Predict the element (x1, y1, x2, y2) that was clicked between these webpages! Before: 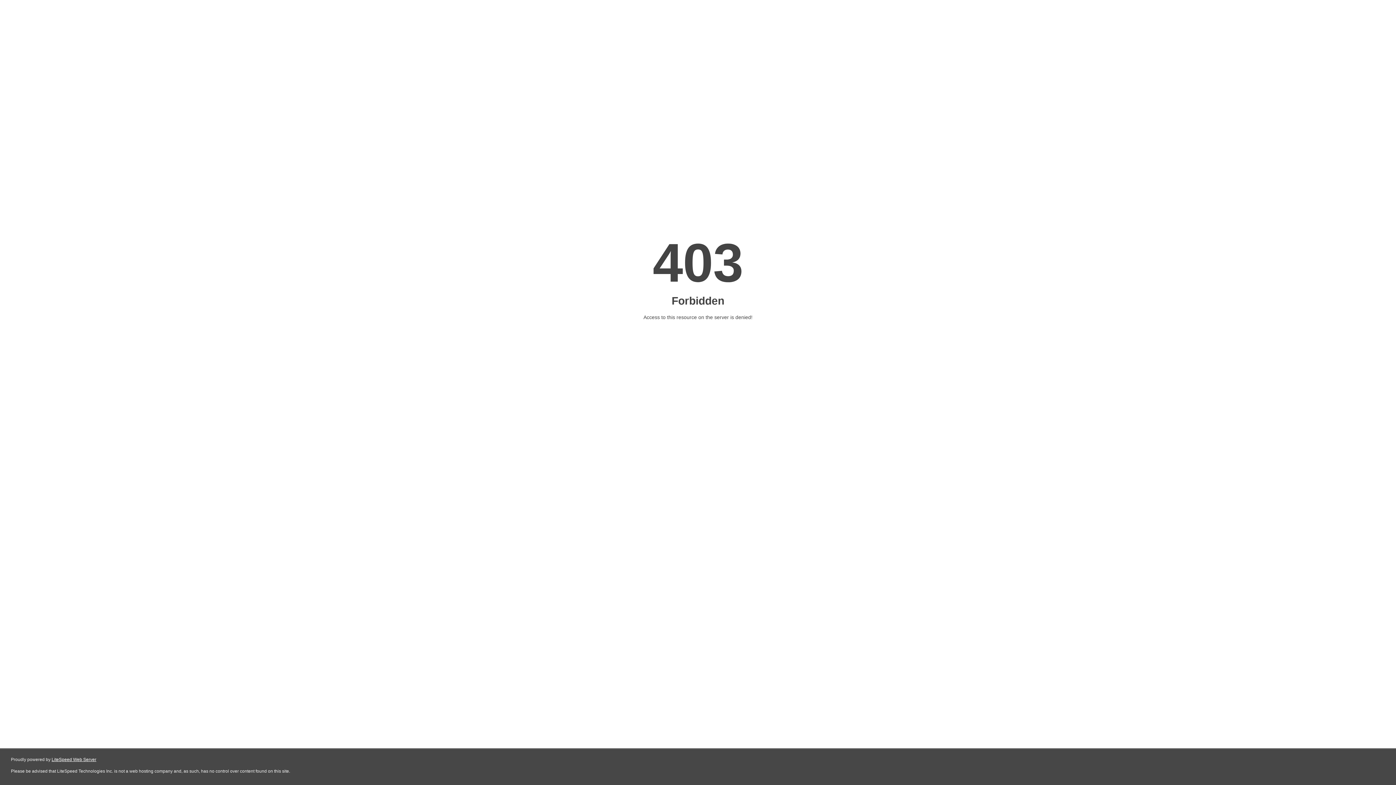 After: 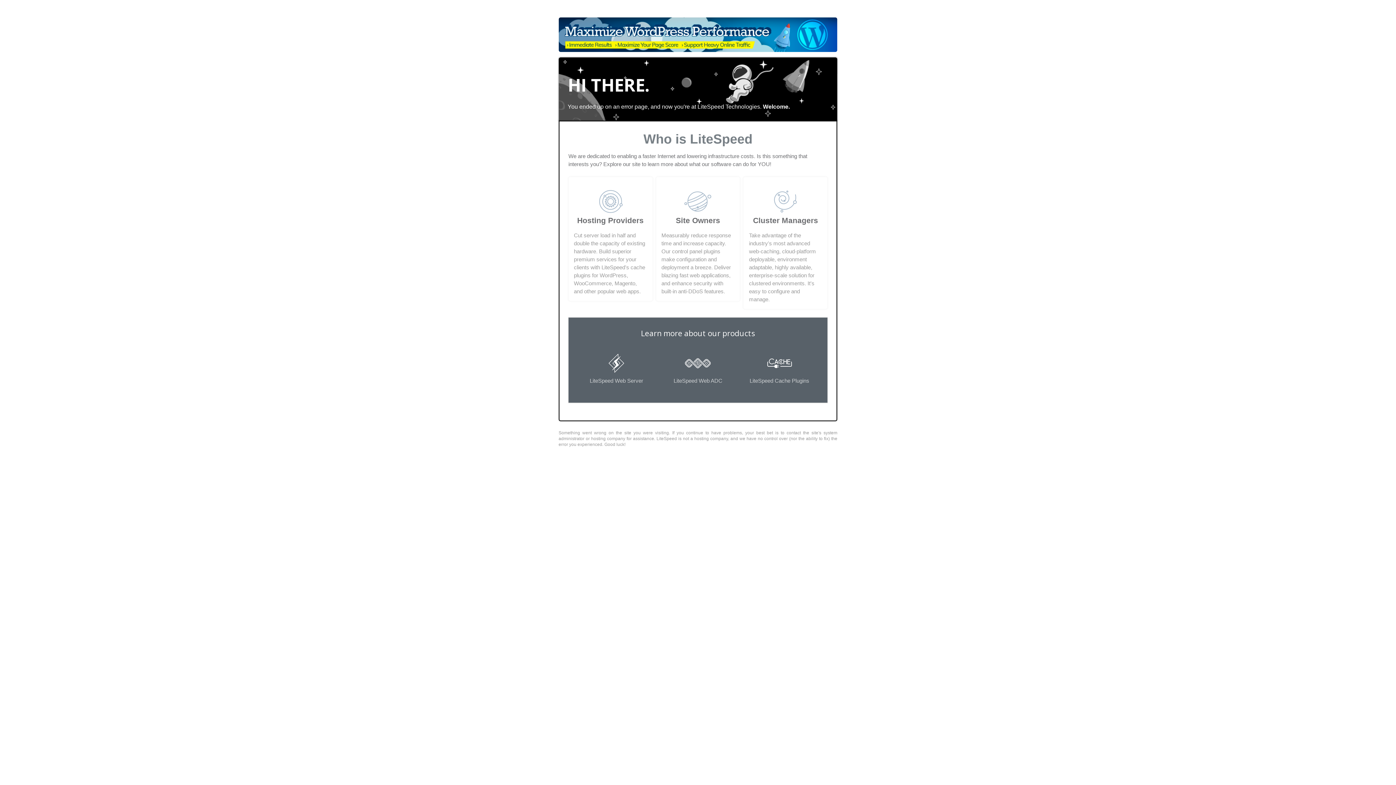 Action: bbox: (51, 757, 96, 762) label: LiteSpeed Web Server